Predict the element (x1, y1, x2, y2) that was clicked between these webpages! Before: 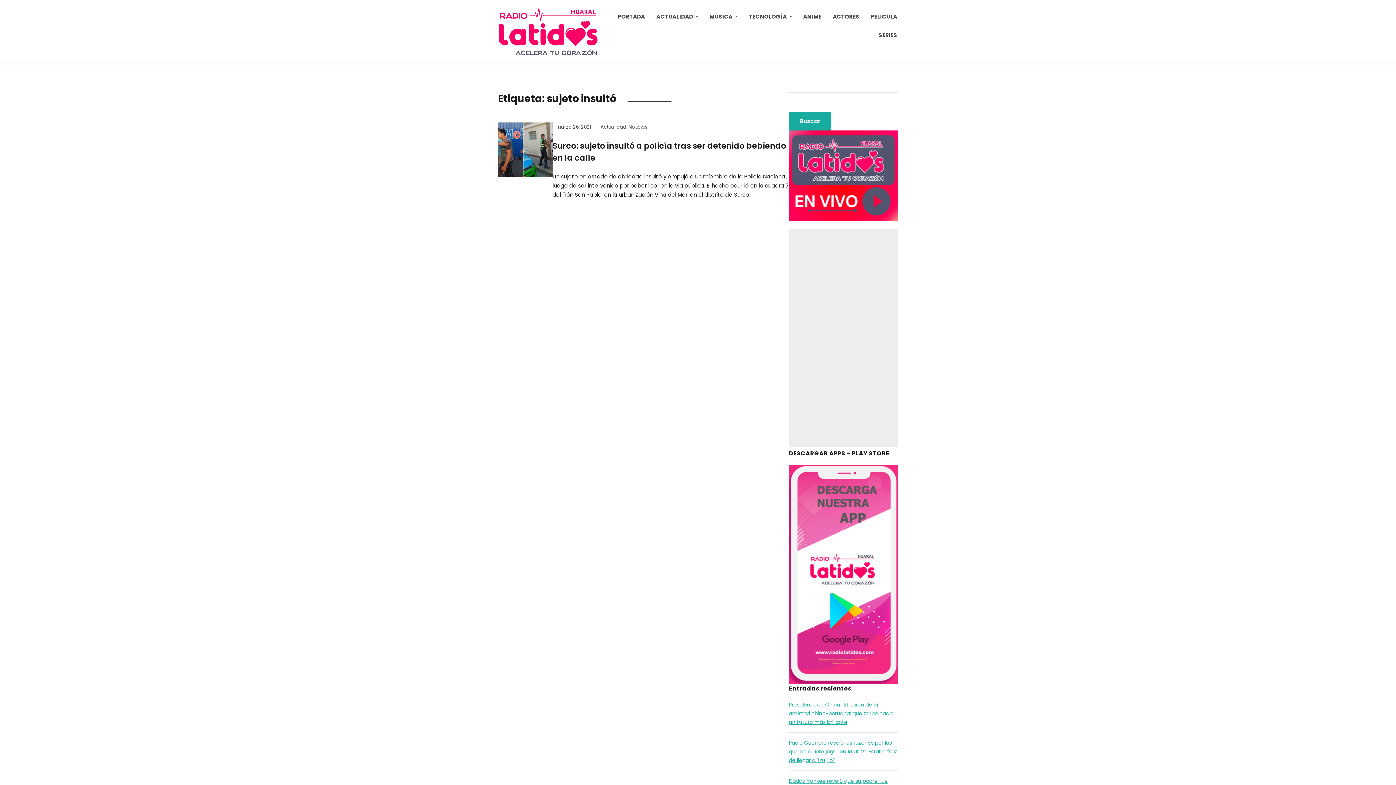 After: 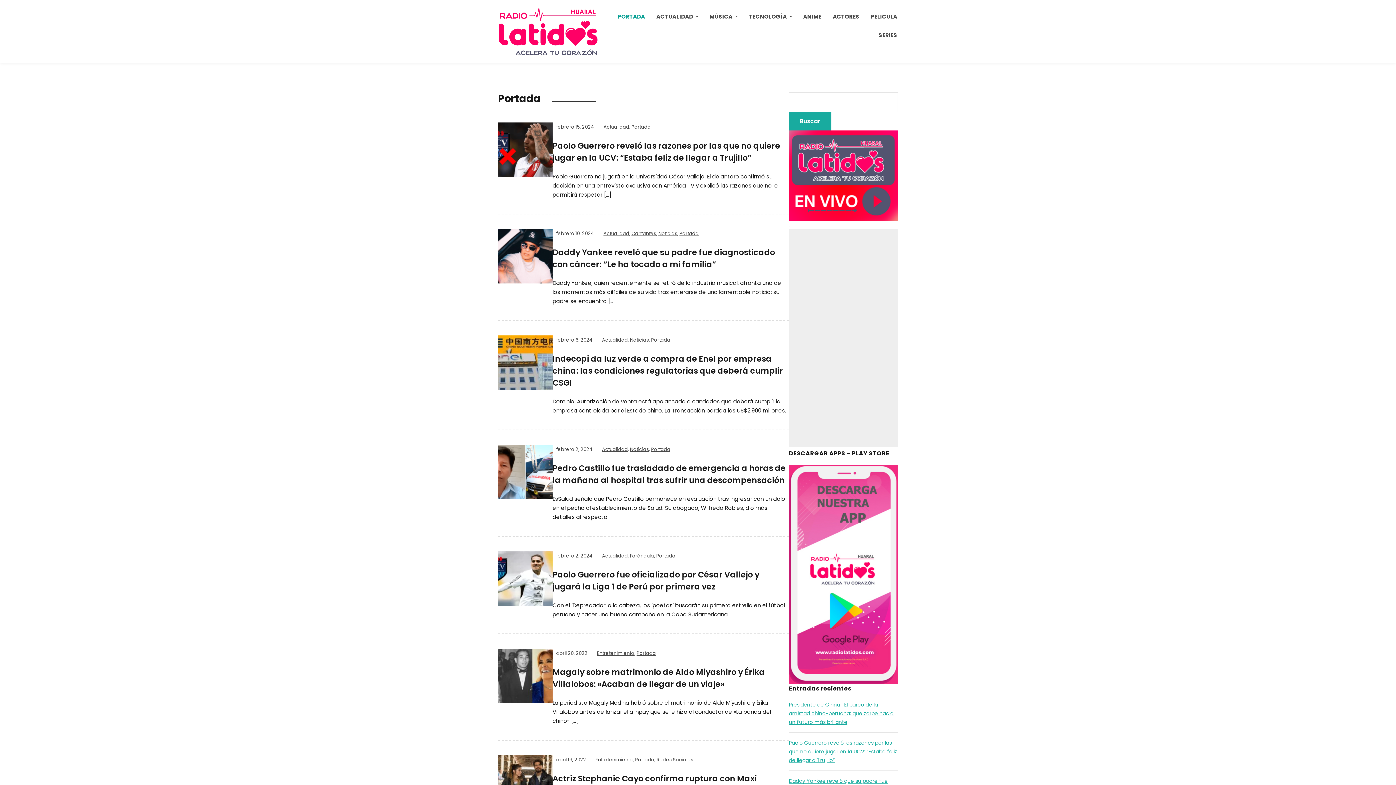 Action: bbox: (617, 7, 645, 25) label: PORTADA